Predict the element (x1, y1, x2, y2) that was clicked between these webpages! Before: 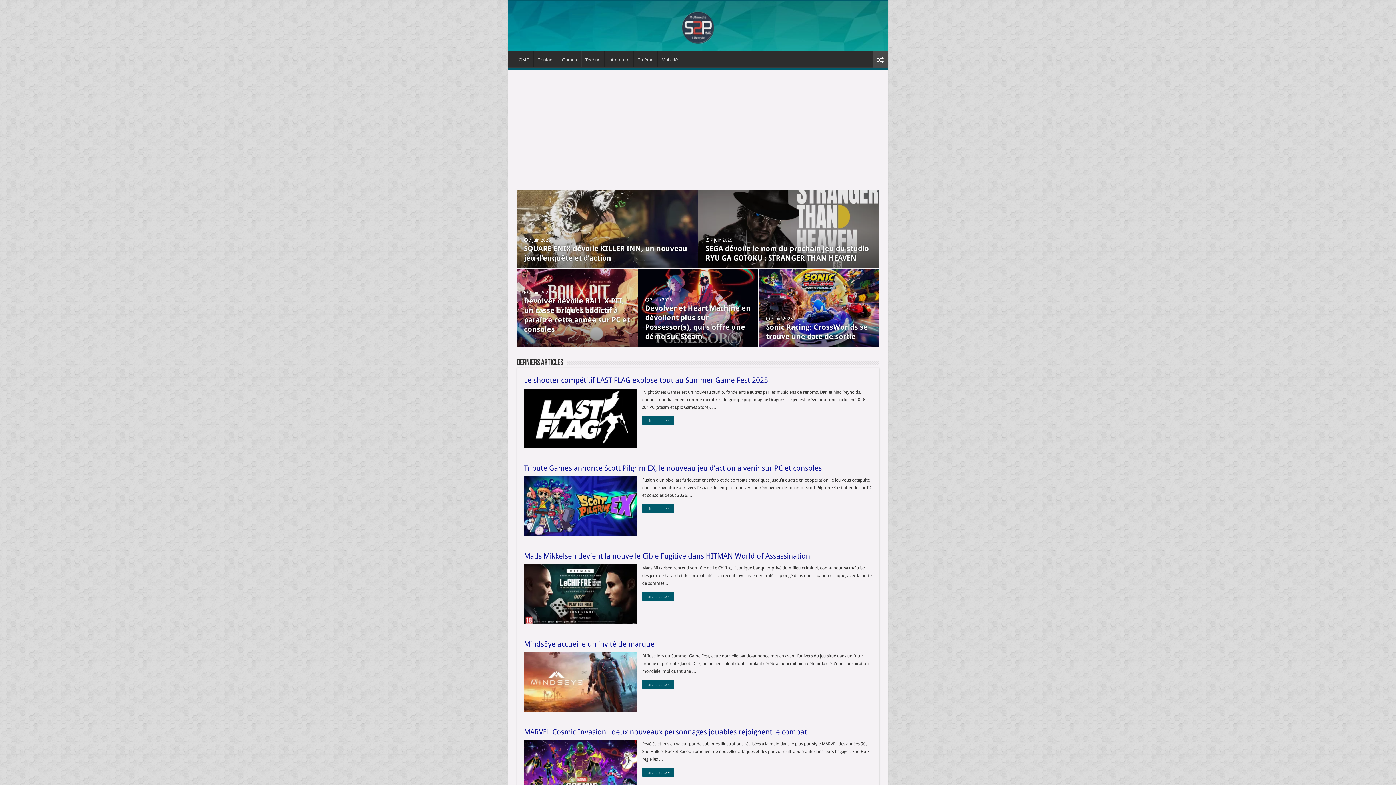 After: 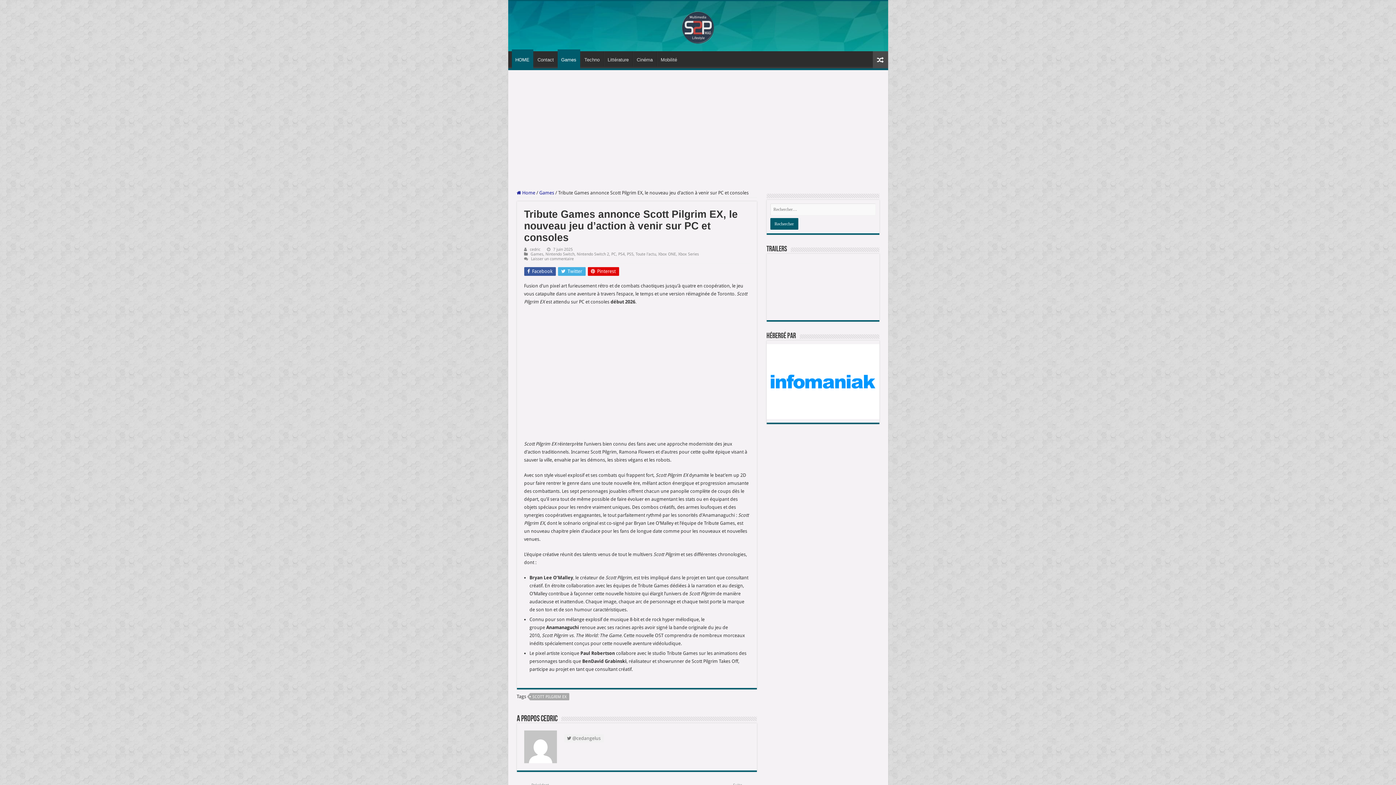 Action: bbox: (524, 476, 636, 536) label:  